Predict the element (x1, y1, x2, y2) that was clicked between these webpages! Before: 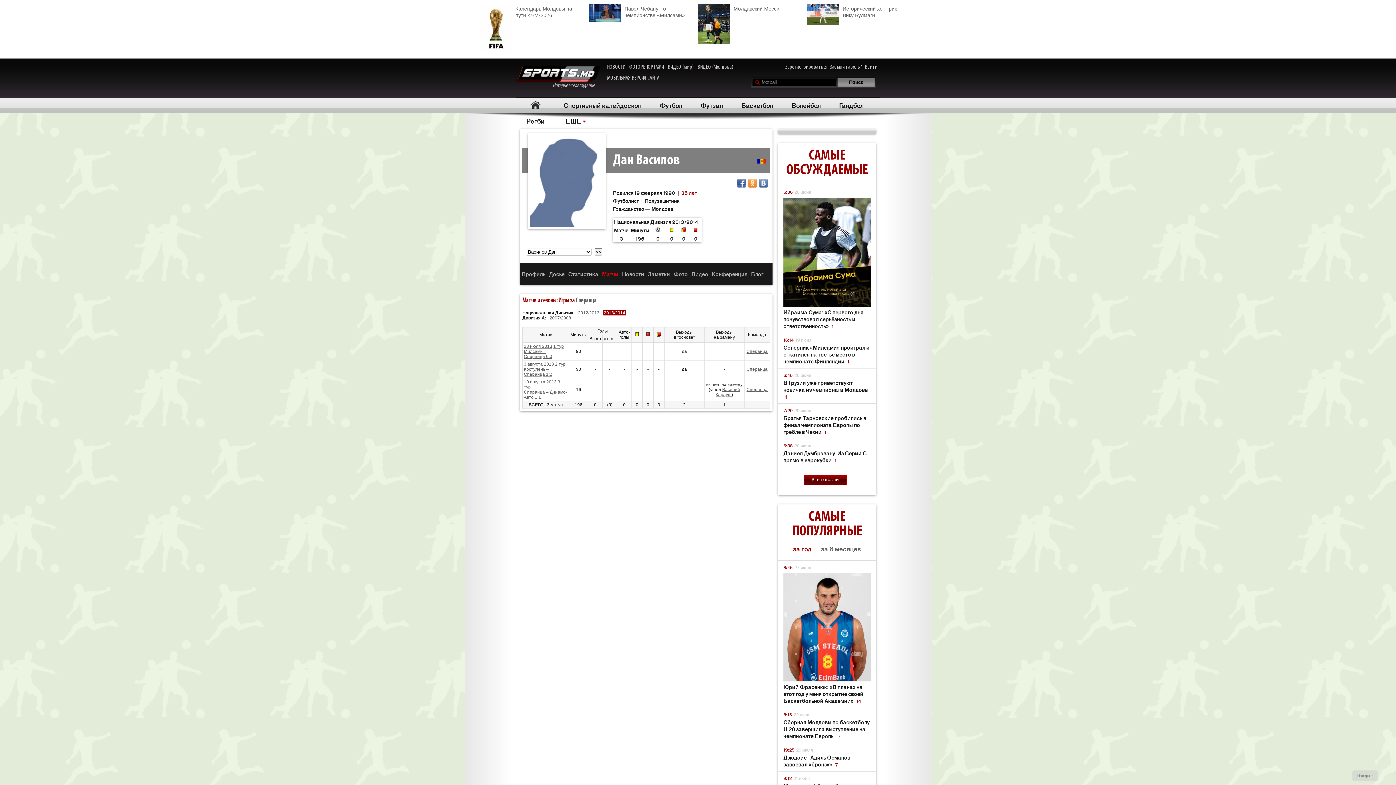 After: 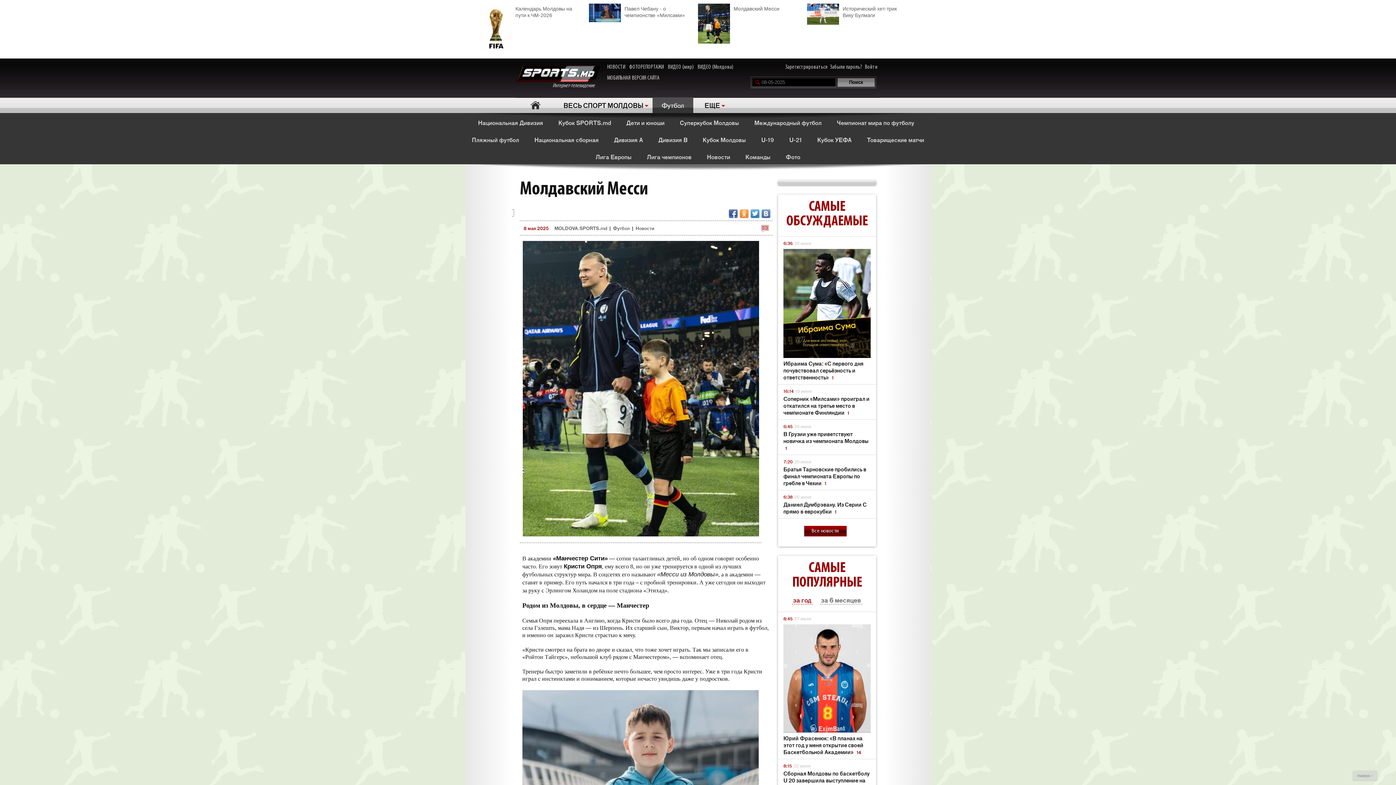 Action: bbox: (698, 3, 807, 12) label: Молдавский Месси